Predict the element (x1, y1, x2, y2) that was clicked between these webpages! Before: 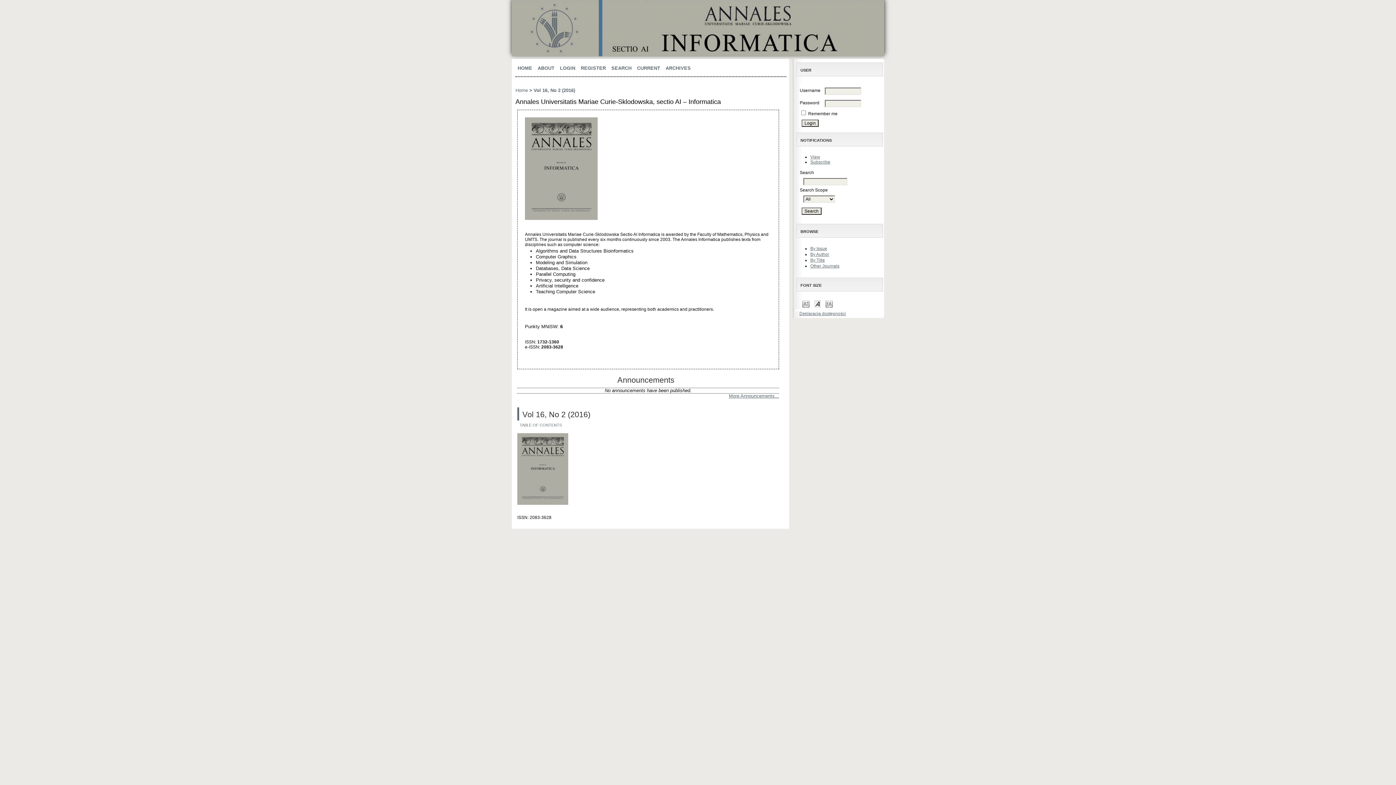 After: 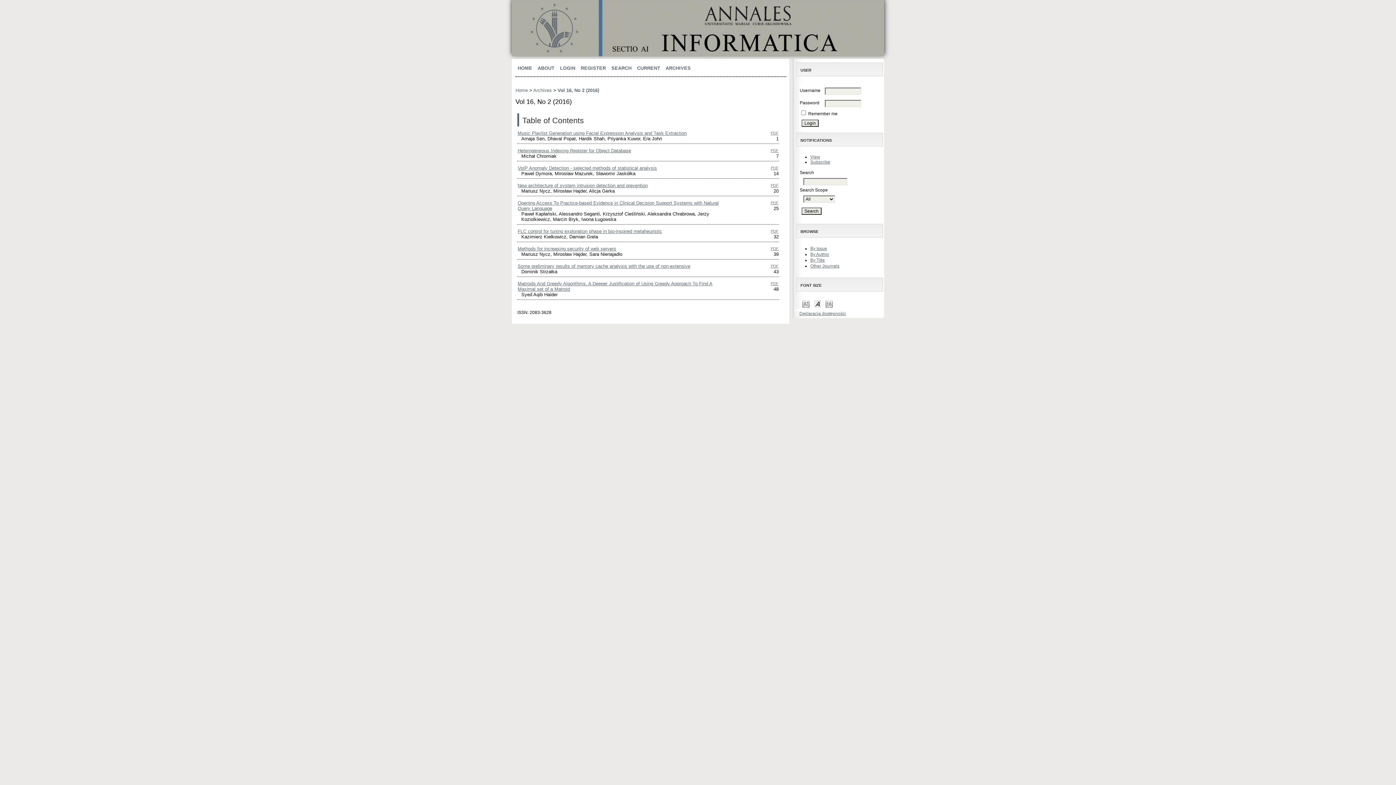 Action: bbox: (519, 423, 562, 427) label: TABLE OF CONTENTS